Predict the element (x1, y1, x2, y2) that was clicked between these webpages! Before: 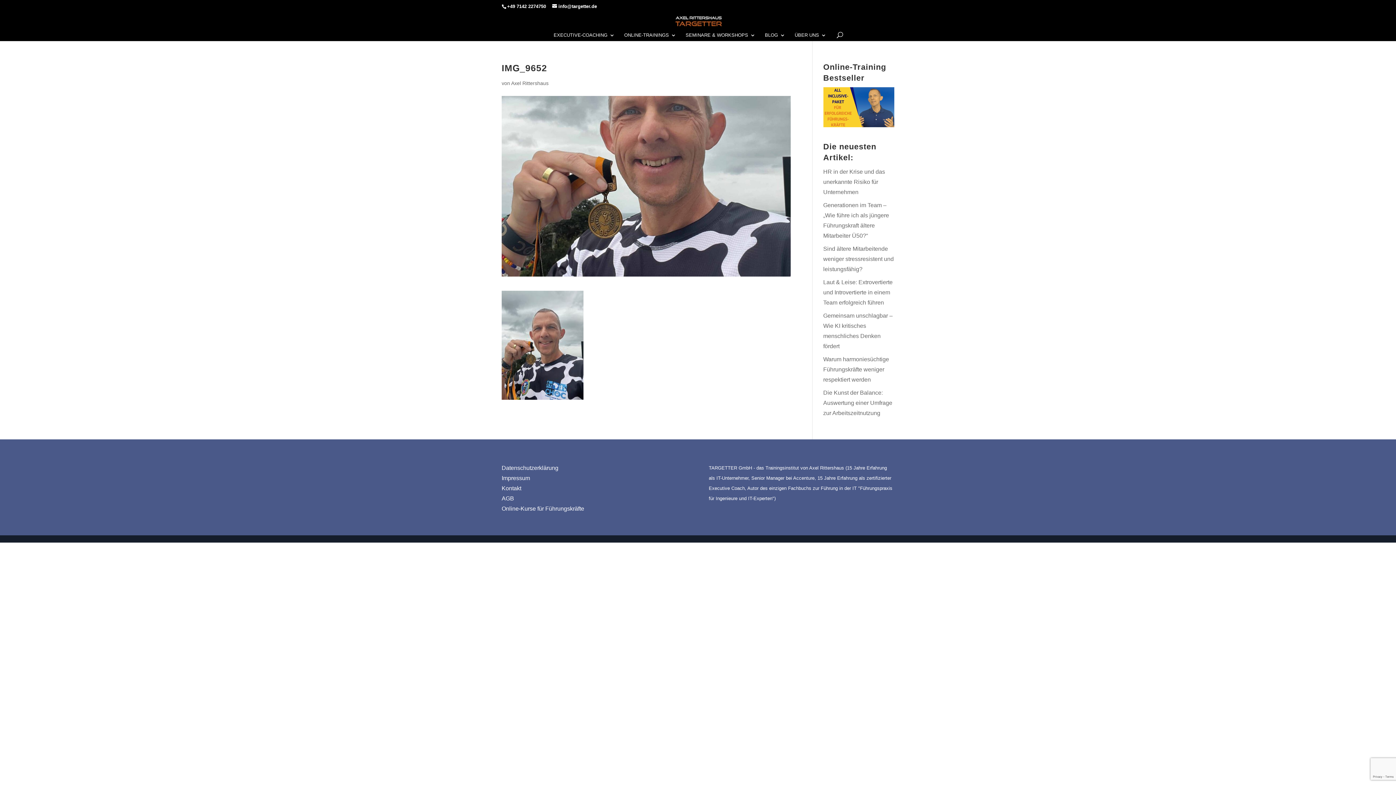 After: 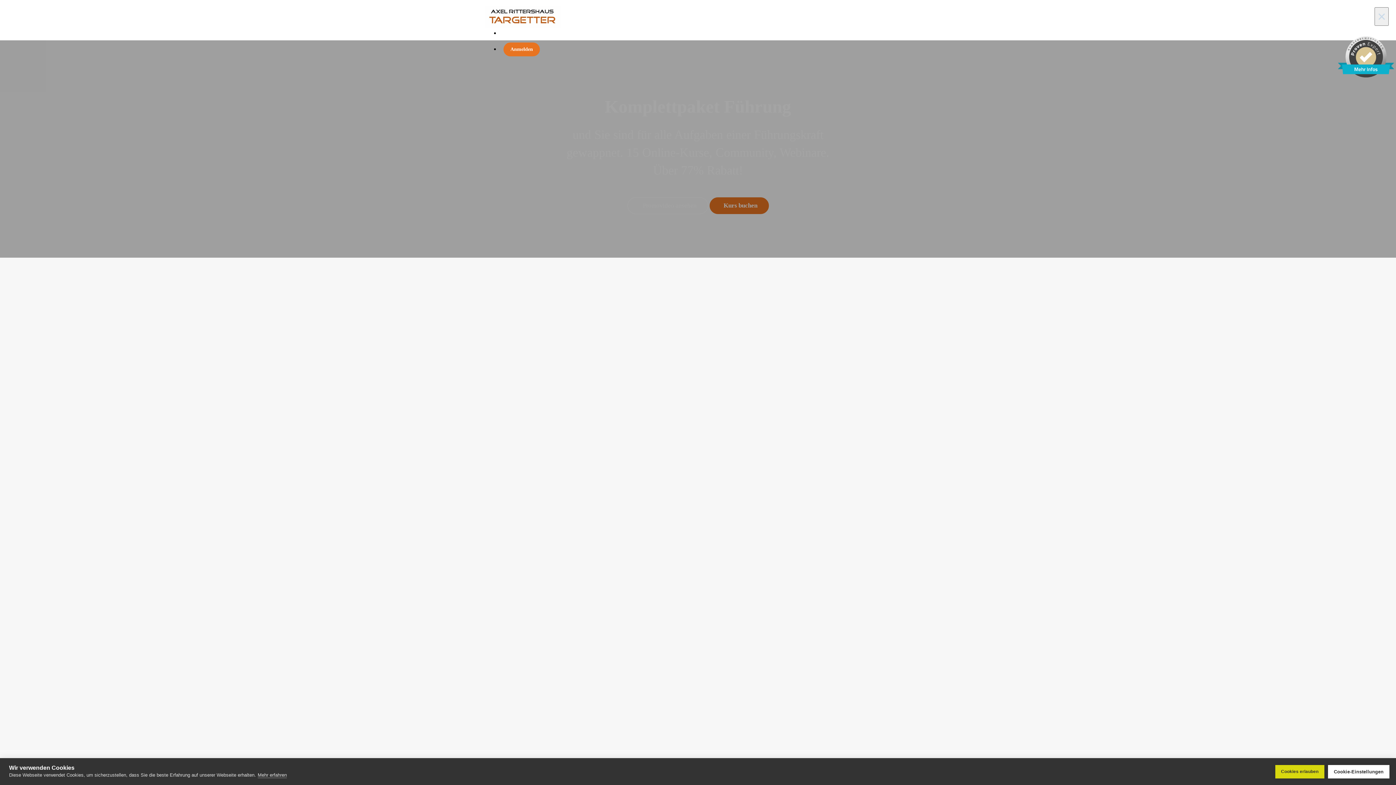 Action: bbox: (823, 122, 894, 128)